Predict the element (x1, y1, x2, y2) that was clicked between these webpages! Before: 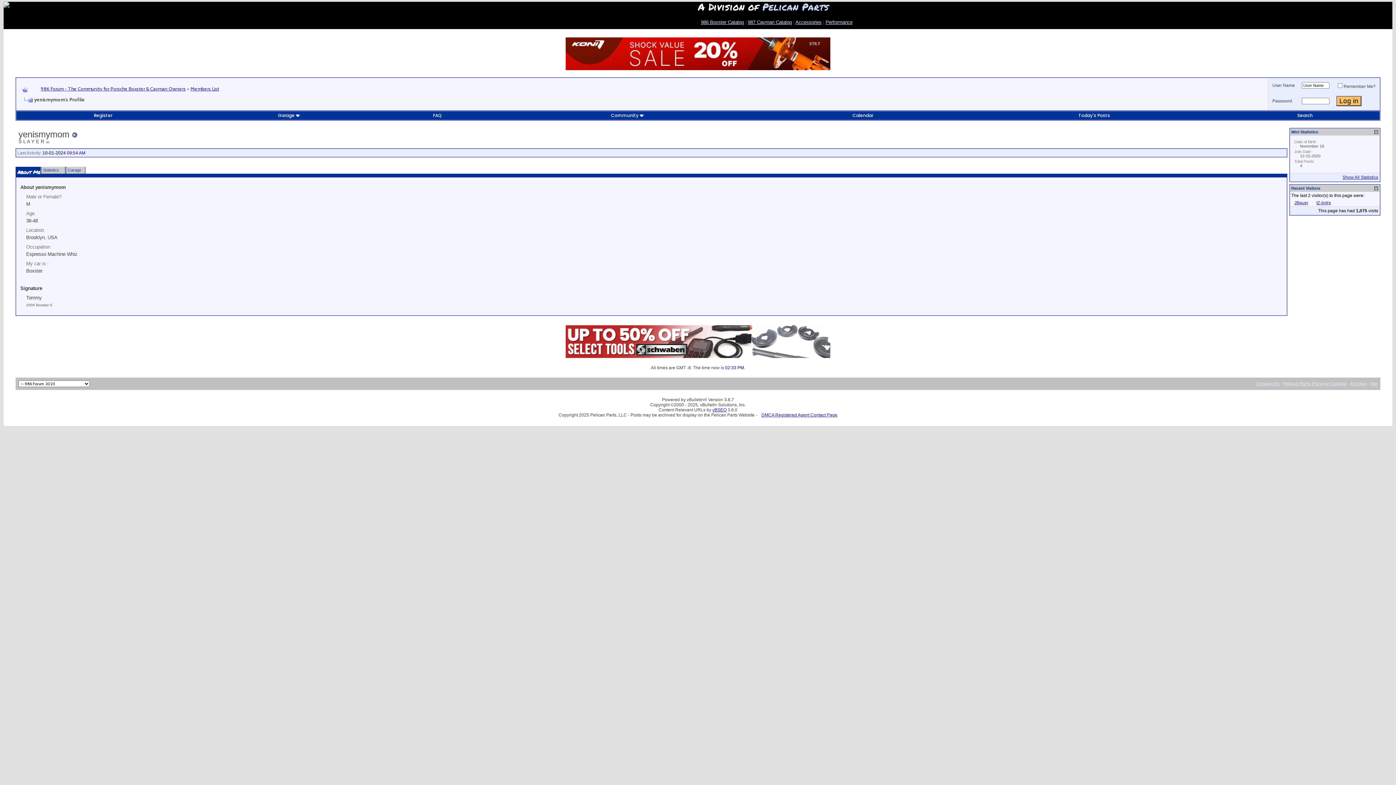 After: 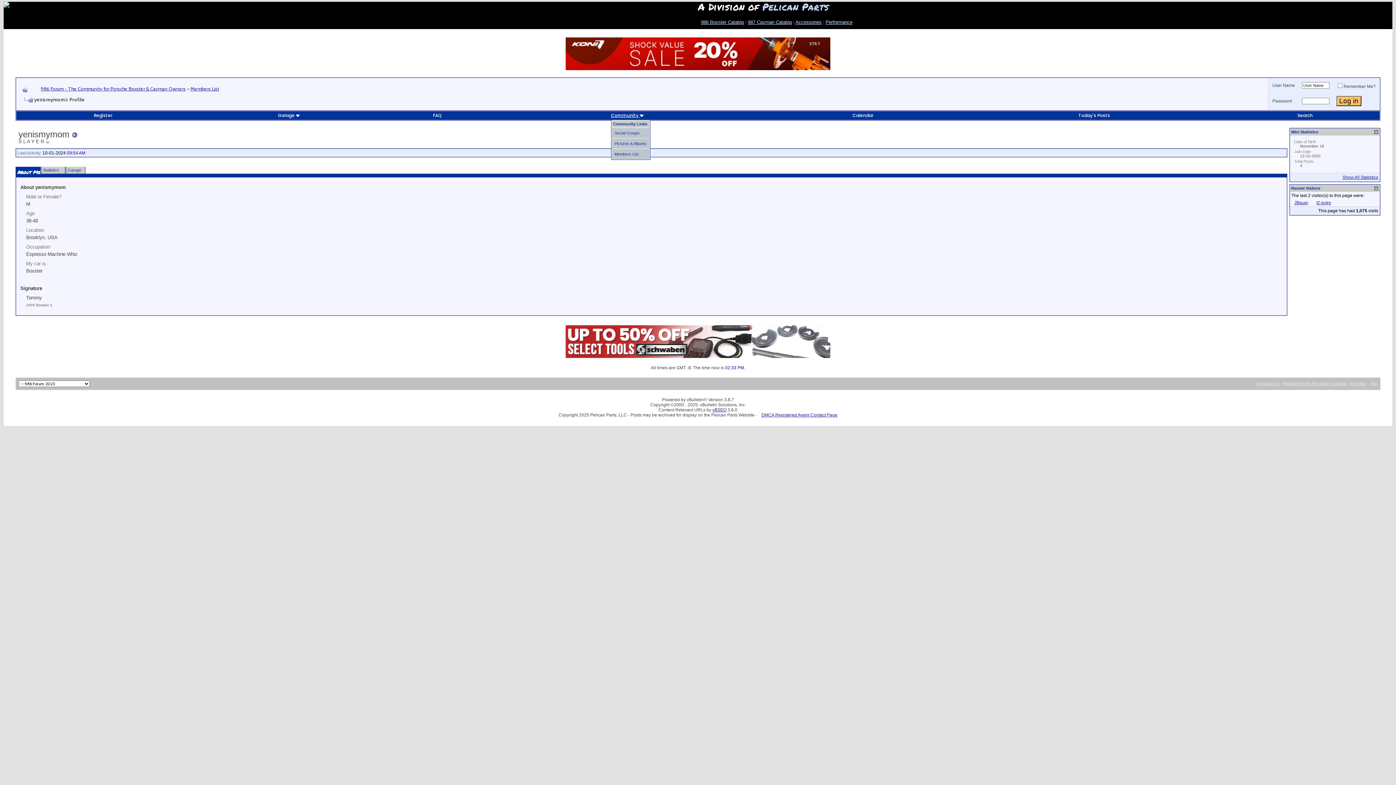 Action: bbox: (611, 112, 643, 118) label: Community 